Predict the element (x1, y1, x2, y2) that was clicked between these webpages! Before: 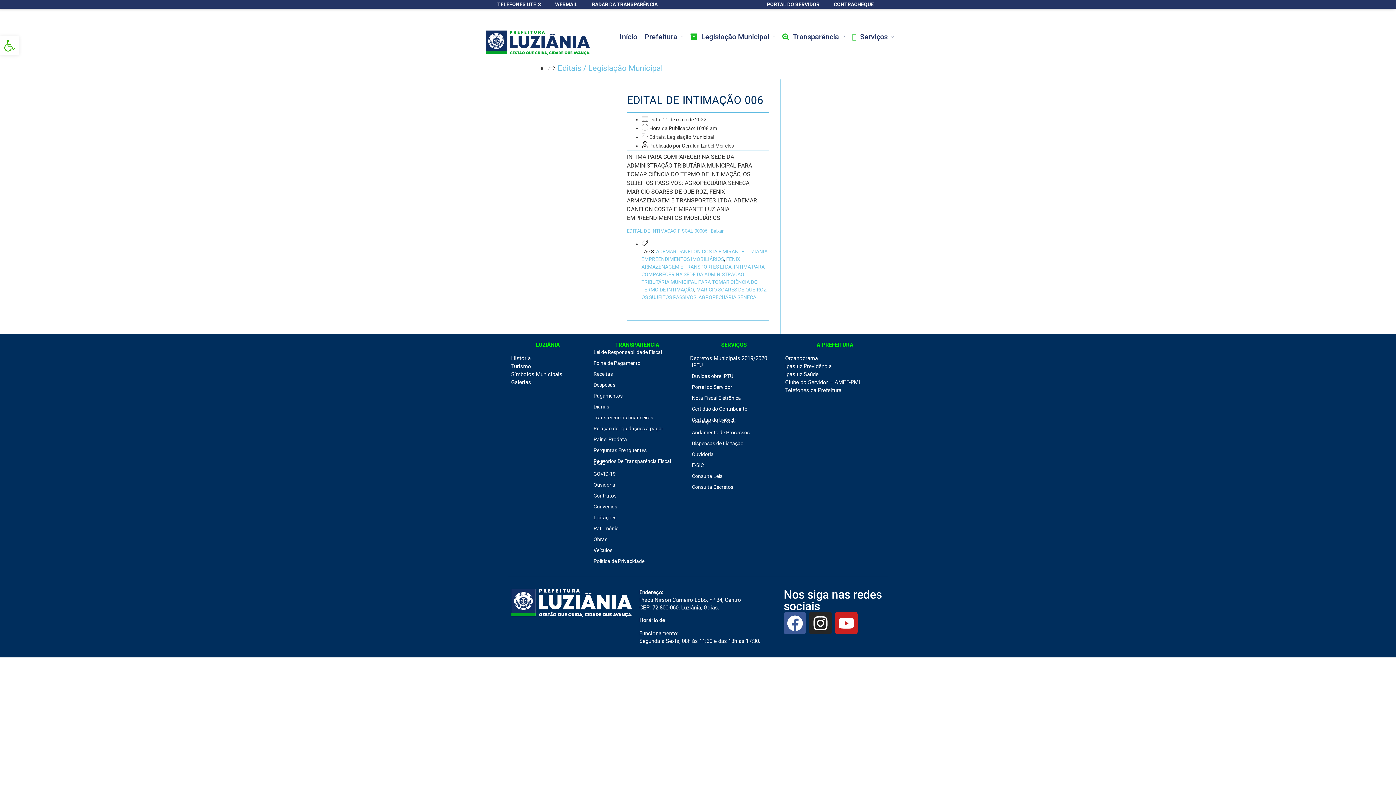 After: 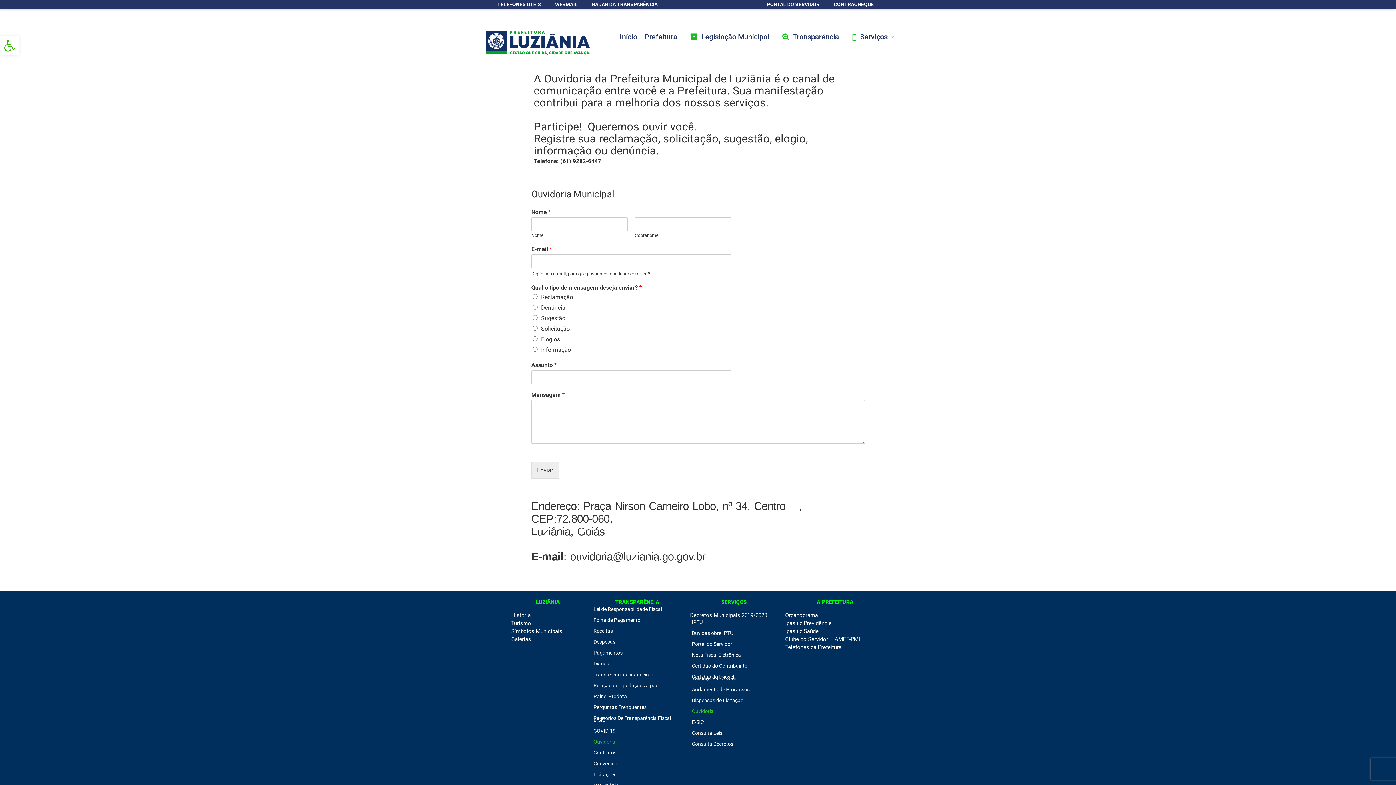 Action: label: Ouvidoria bbox: (690, 450, 778, 458)